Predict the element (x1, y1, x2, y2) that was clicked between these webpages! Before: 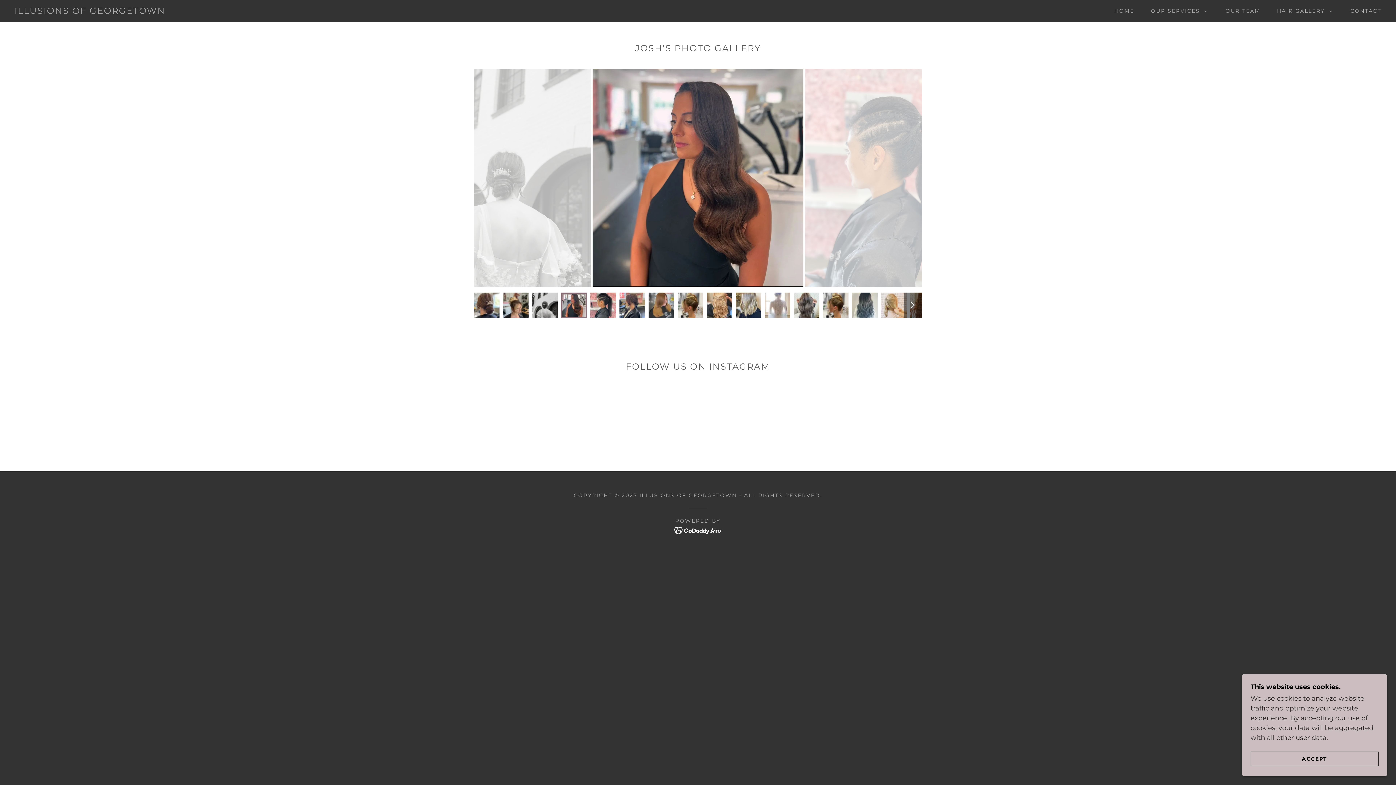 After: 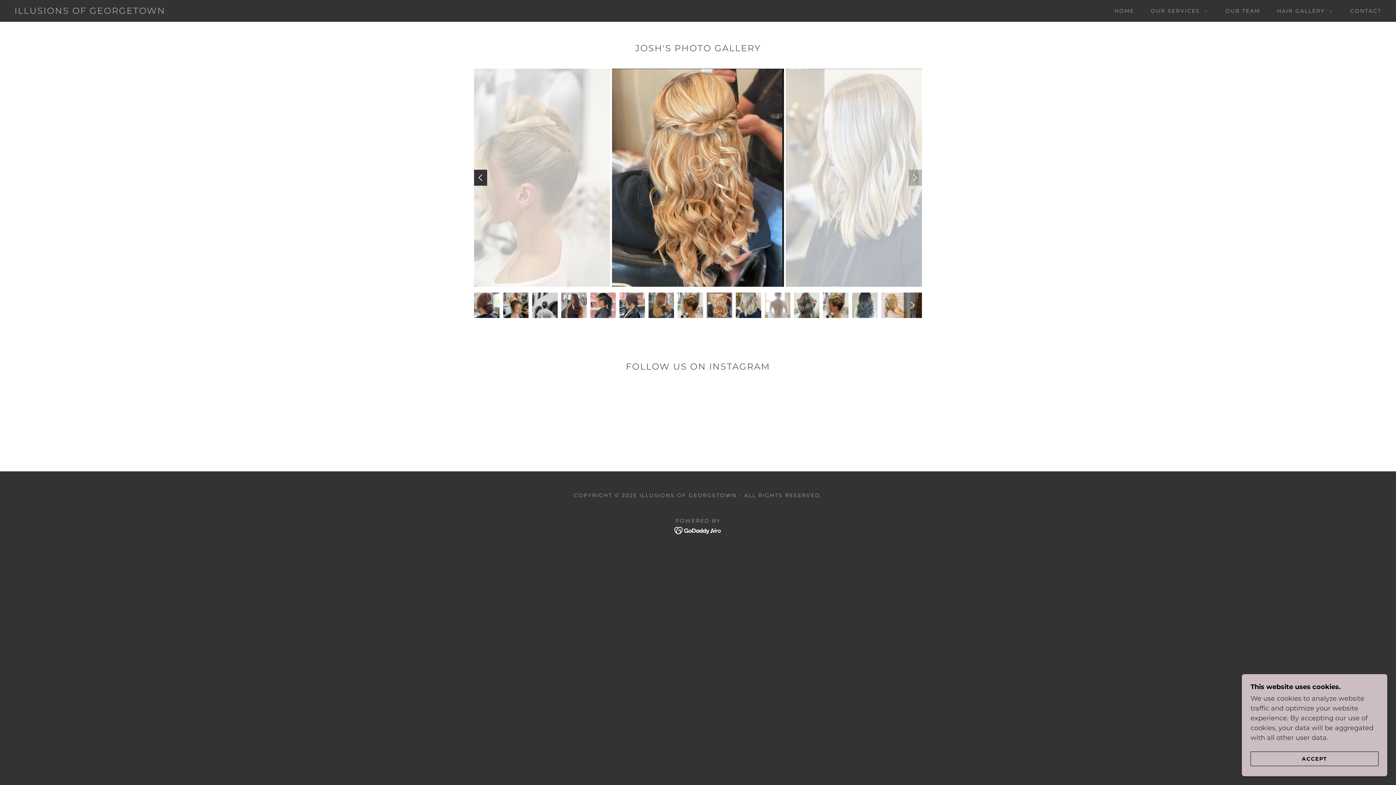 Action: bbox: (474, 169, 487, 185)